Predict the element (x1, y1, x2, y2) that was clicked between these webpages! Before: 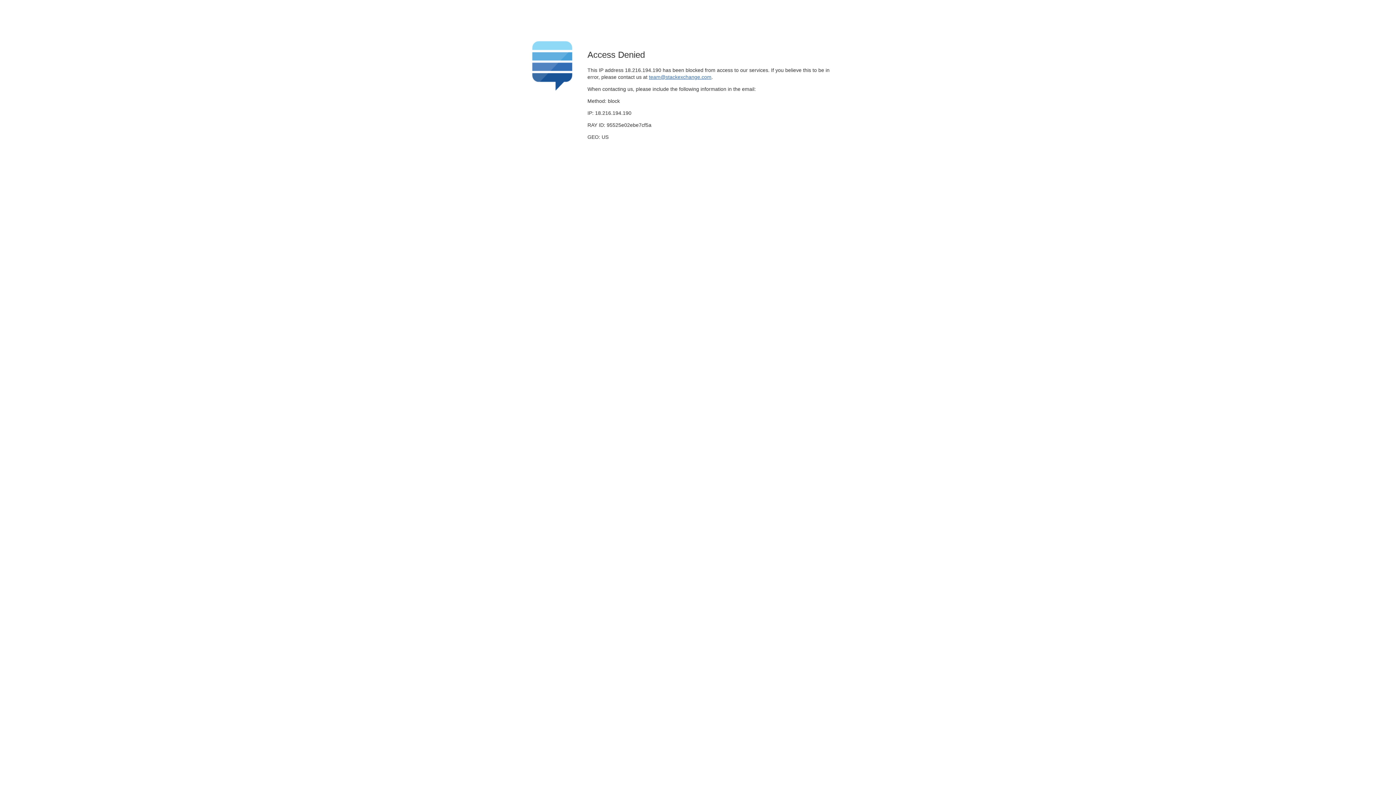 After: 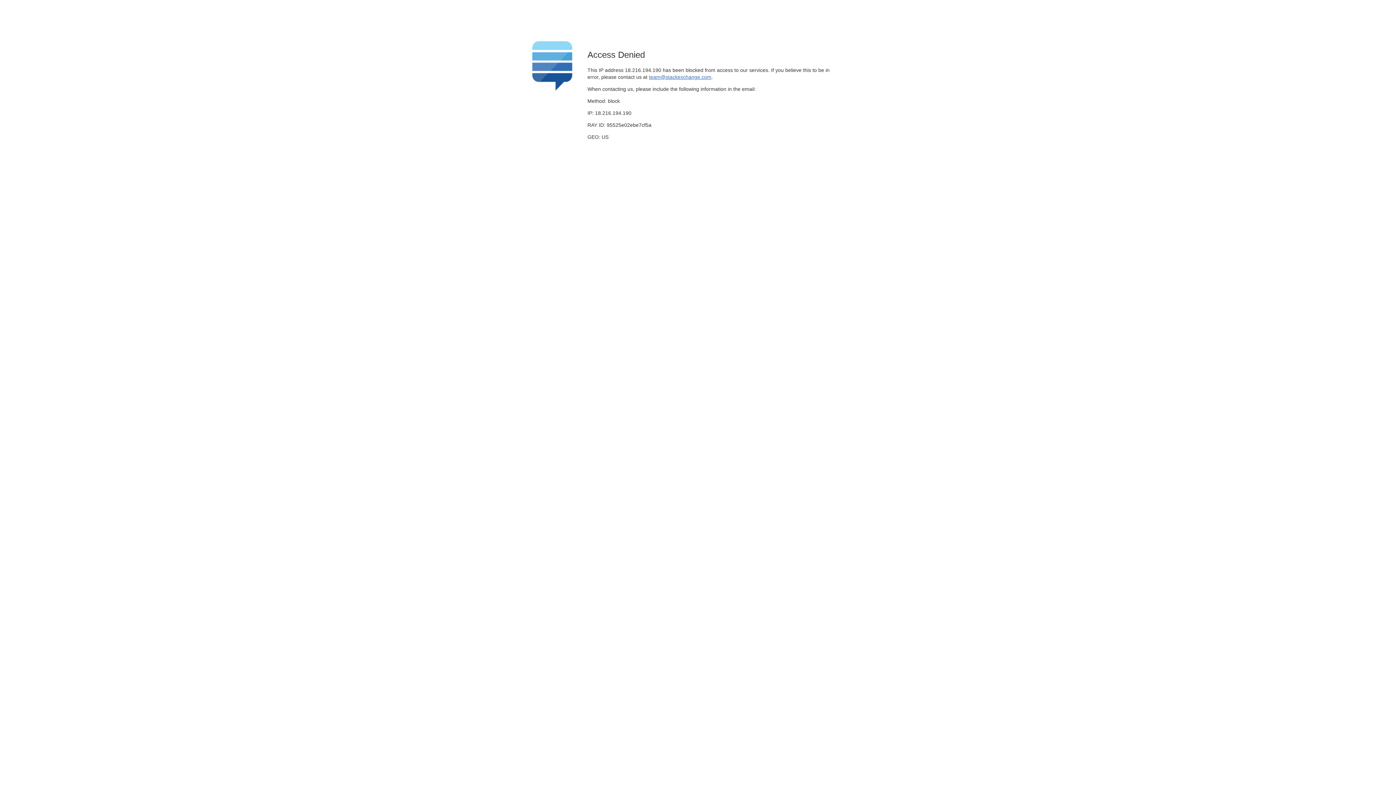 Action: label: team@stackexchange.com bbox: (649, 74, 711, 79)